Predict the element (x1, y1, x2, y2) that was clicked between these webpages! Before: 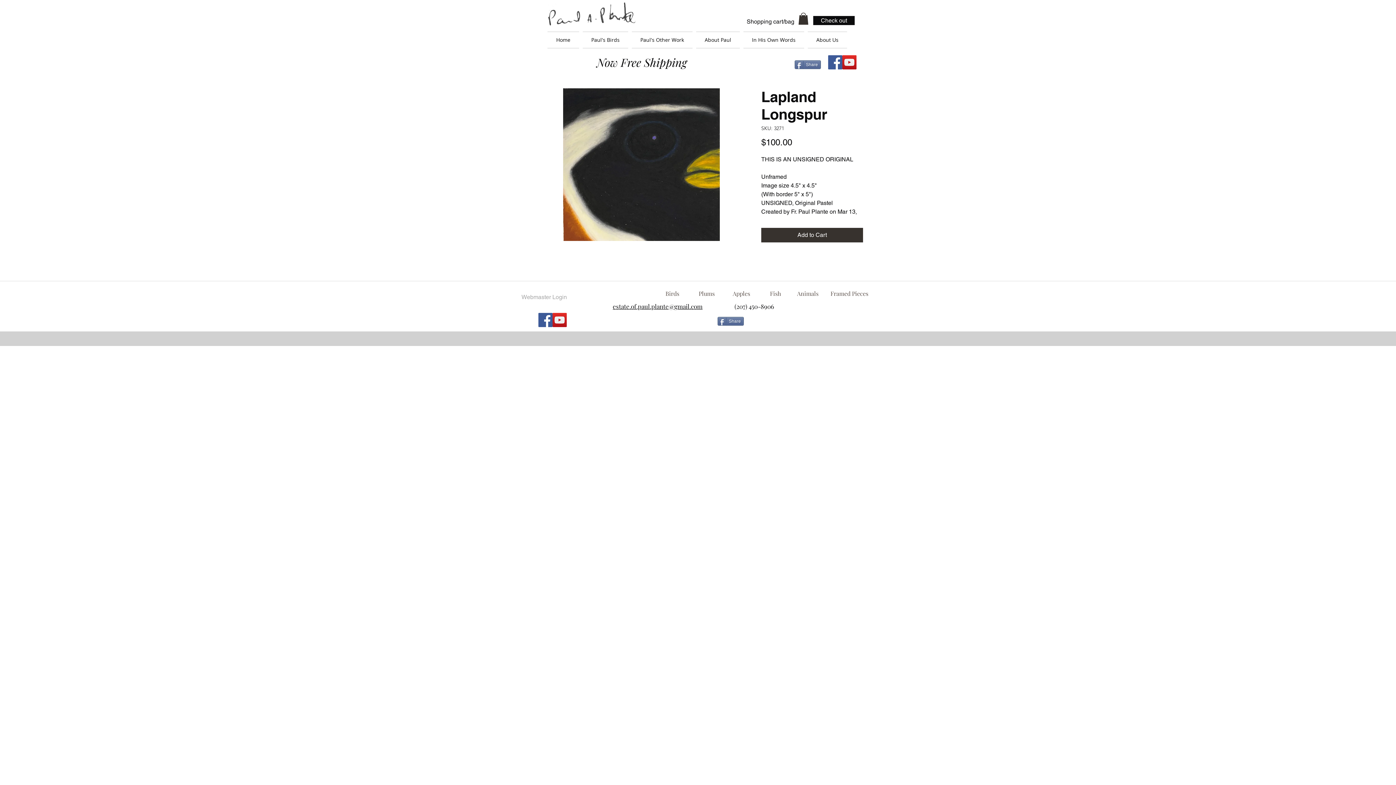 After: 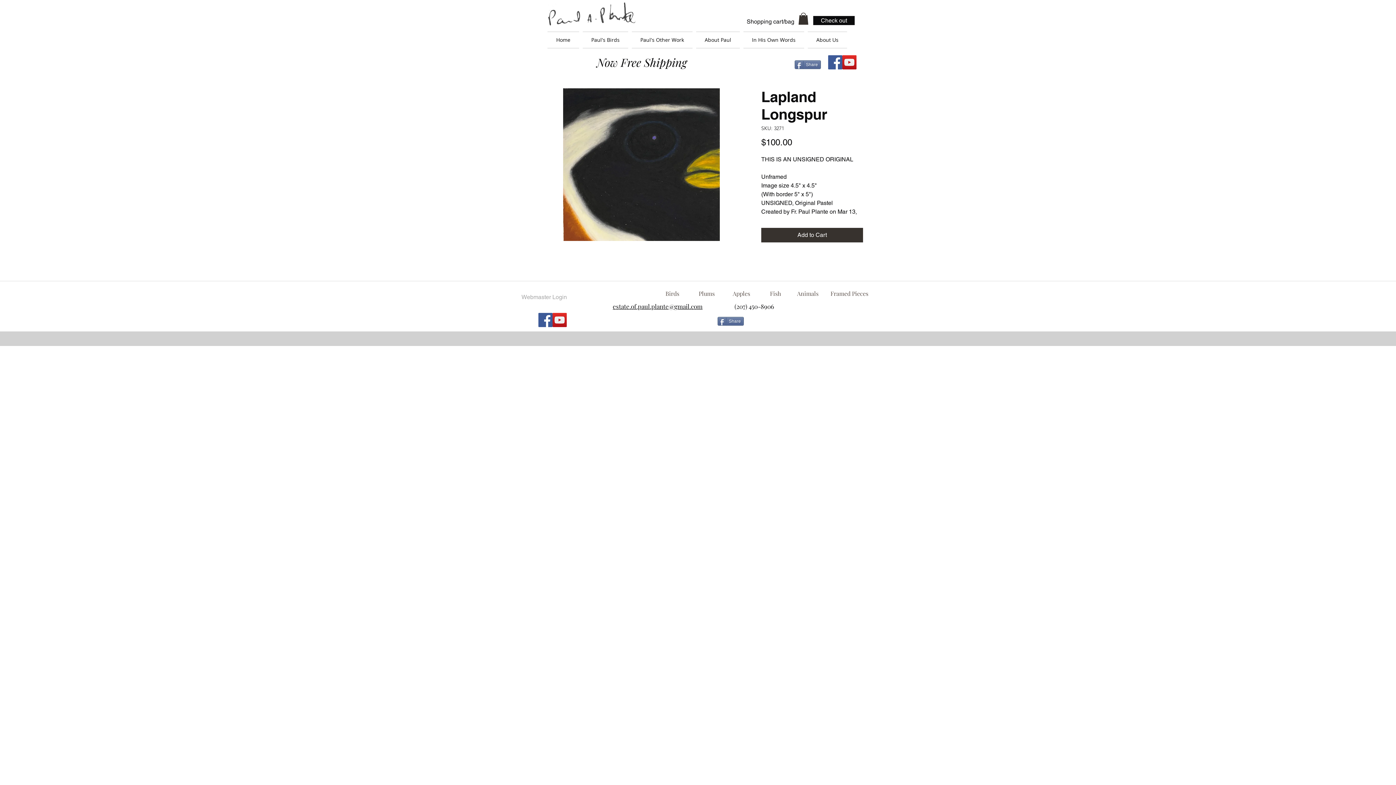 Action: bbox: (828, 55, 842, 69) label: Facebook Social Icon